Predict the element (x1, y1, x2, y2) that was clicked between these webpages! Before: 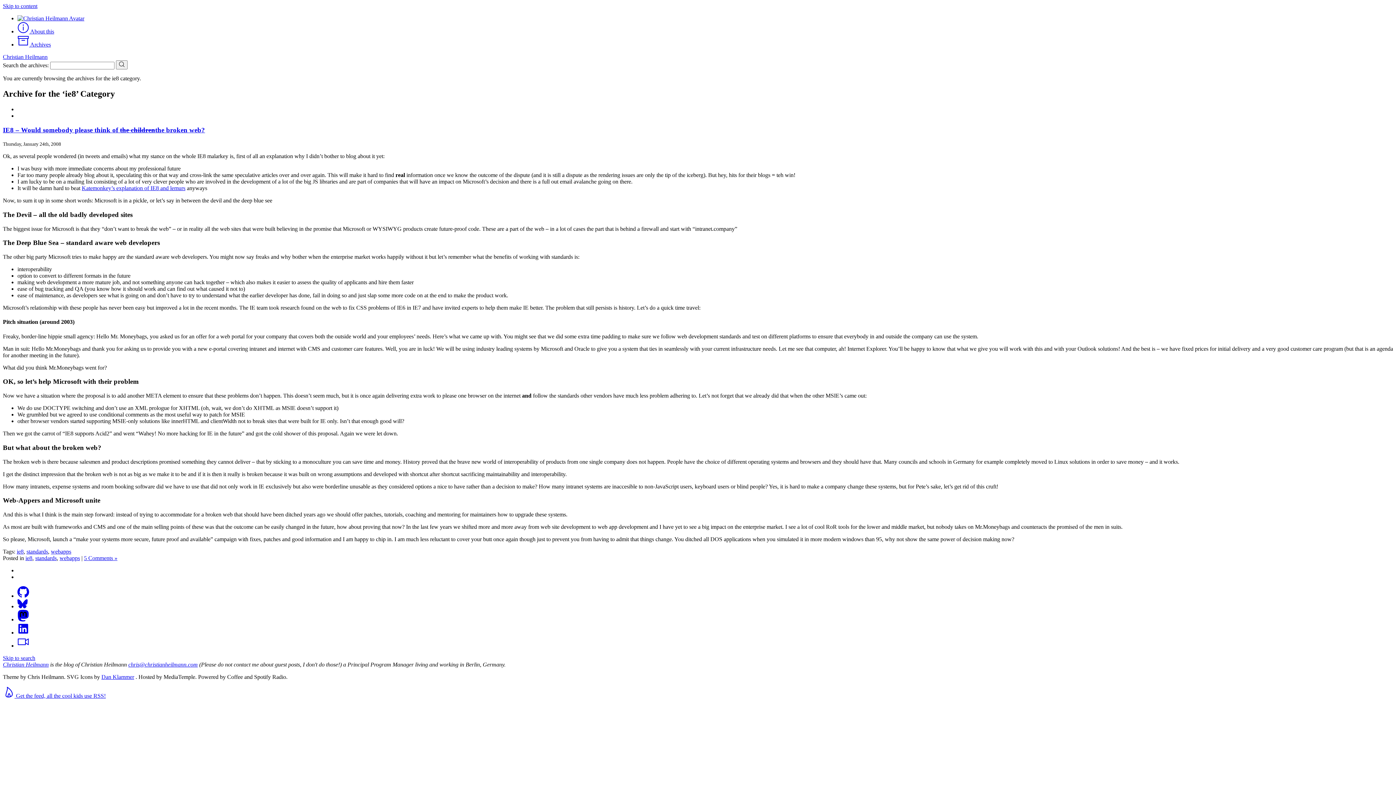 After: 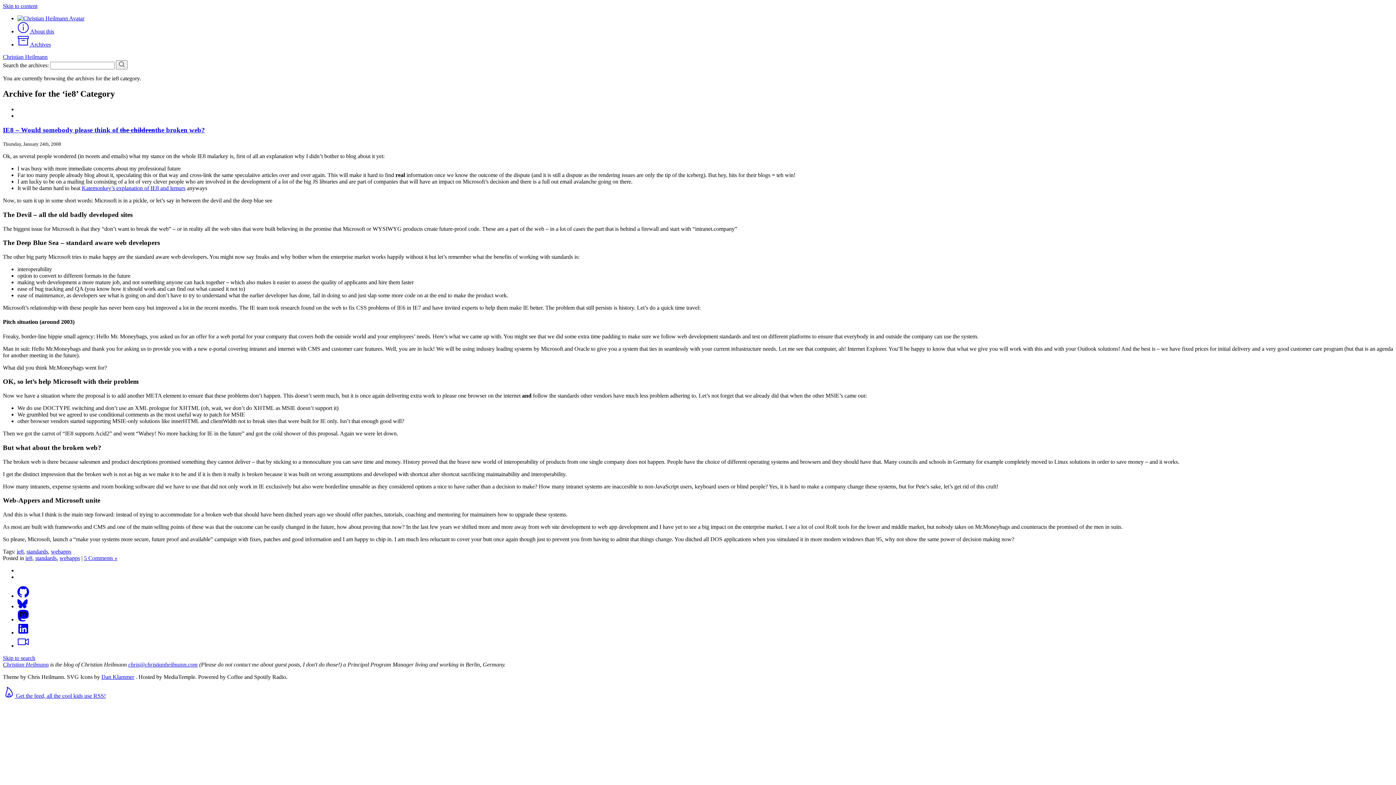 Action: label: Skip to content bbox: (2, 2, 37, 9)